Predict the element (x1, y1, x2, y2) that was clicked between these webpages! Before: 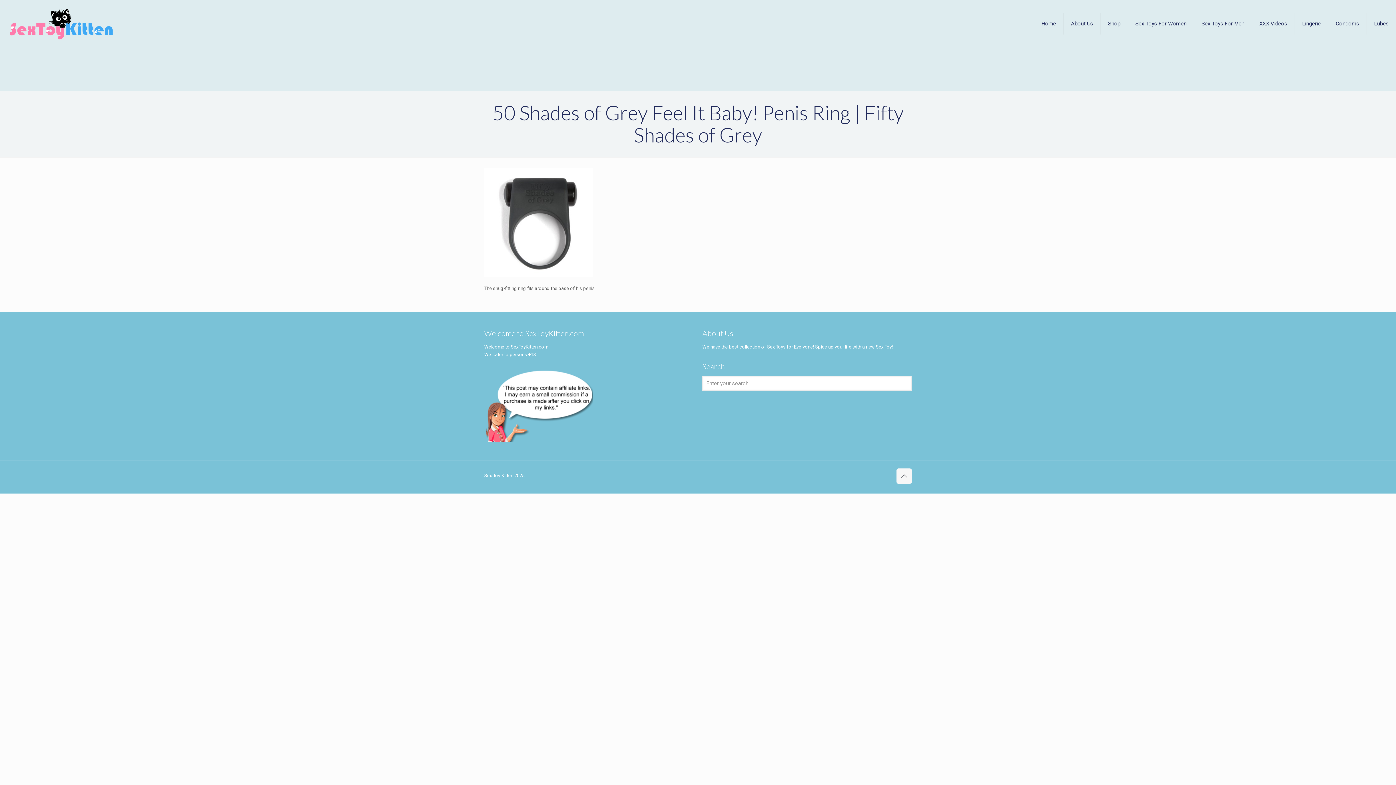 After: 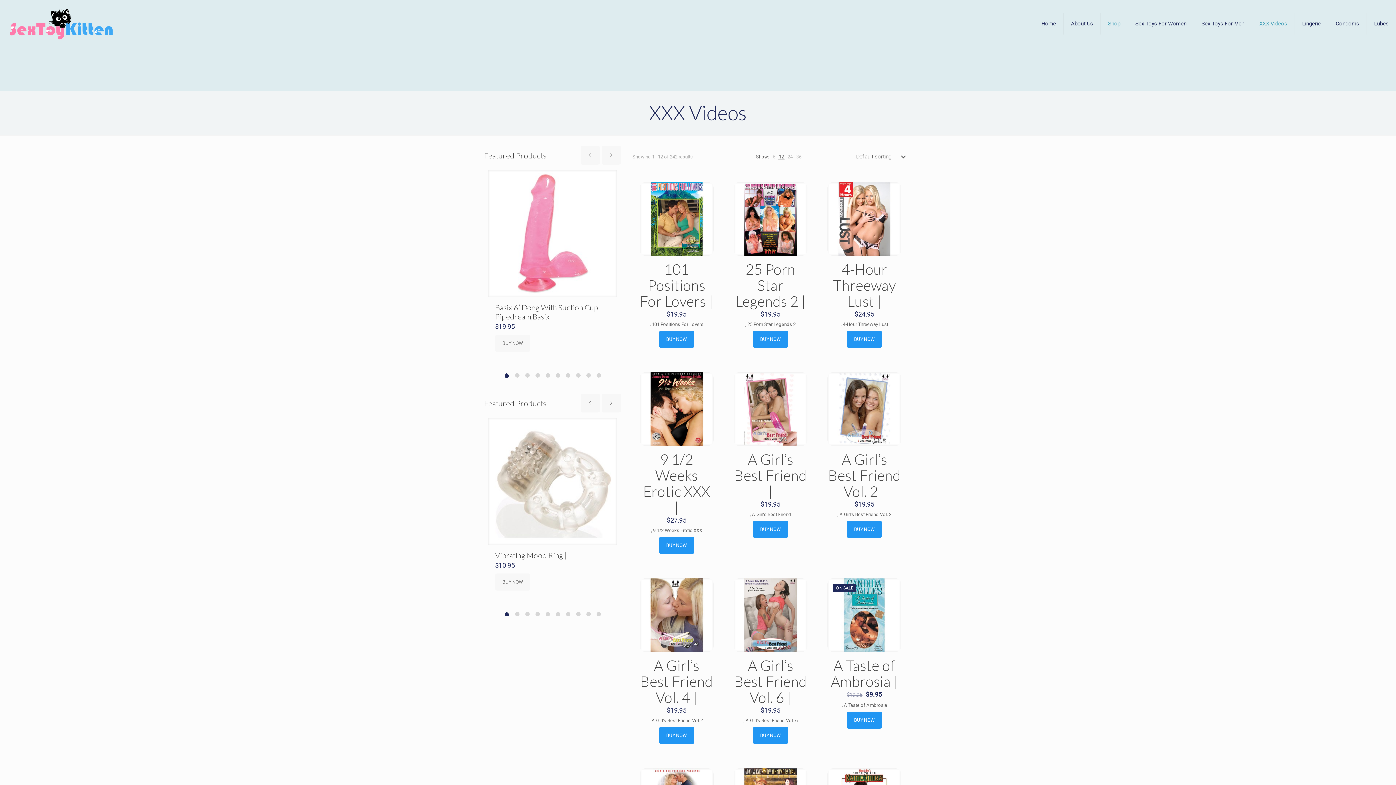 Action: bbox: (1252, 0, 1295, 47) label: XXX Videos